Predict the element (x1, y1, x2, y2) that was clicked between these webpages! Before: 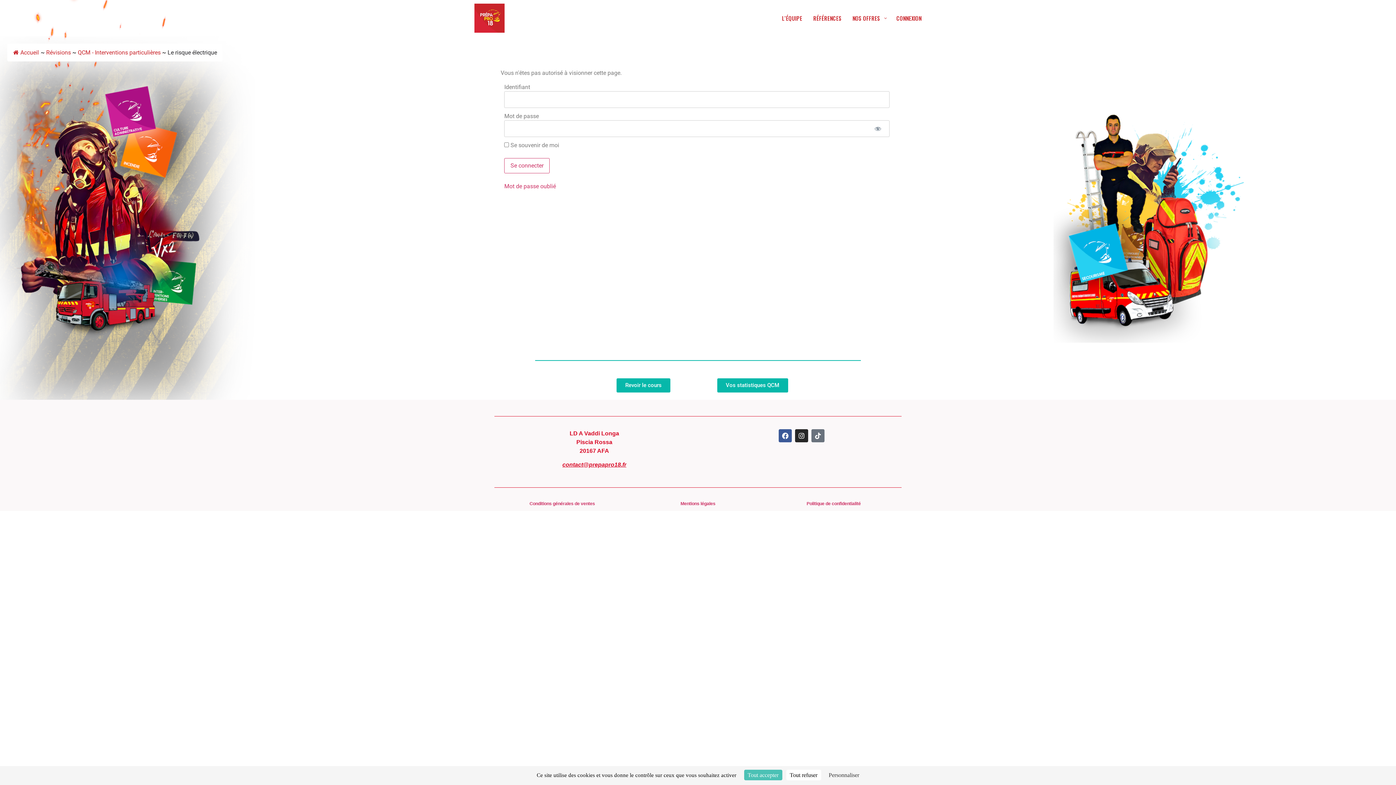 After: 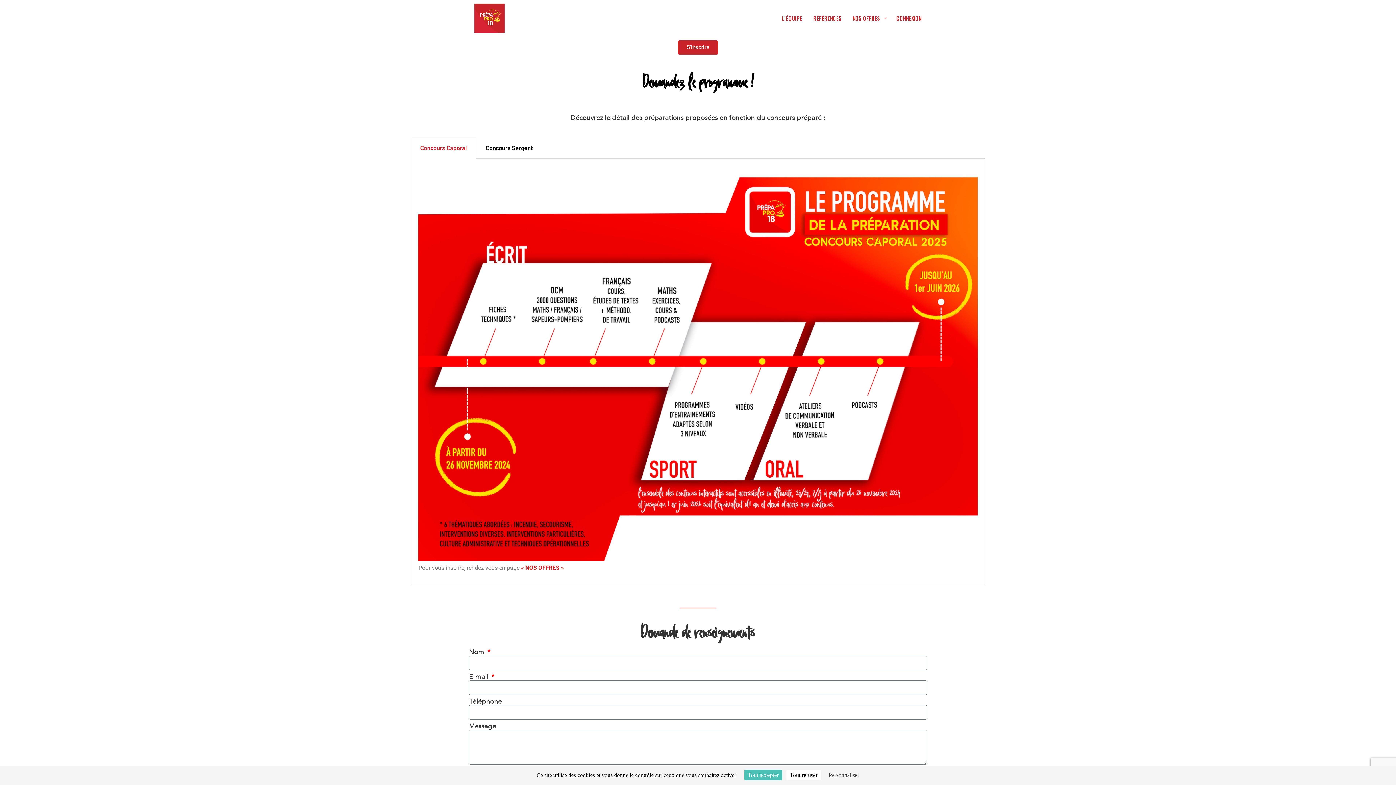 Action: bbox: (469, 3, 510, 32)